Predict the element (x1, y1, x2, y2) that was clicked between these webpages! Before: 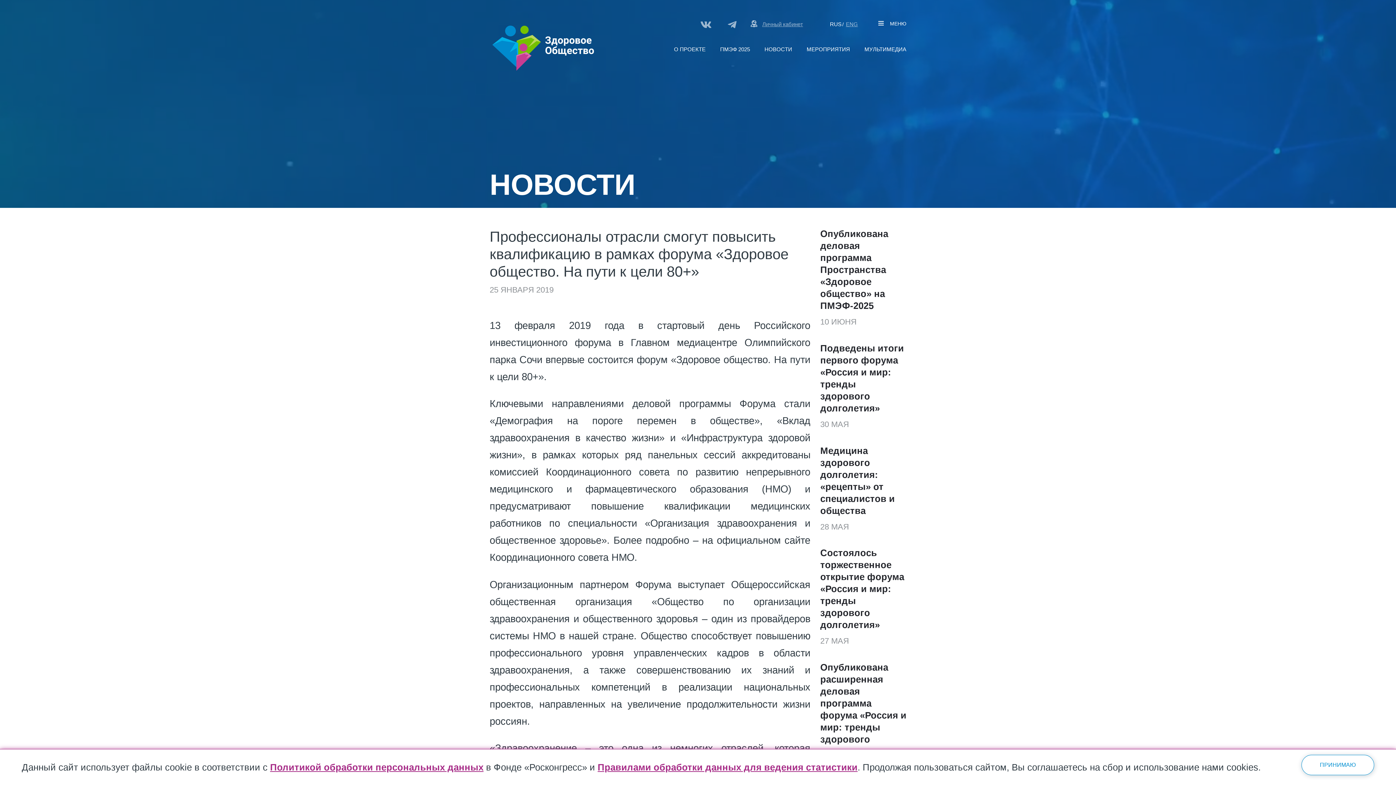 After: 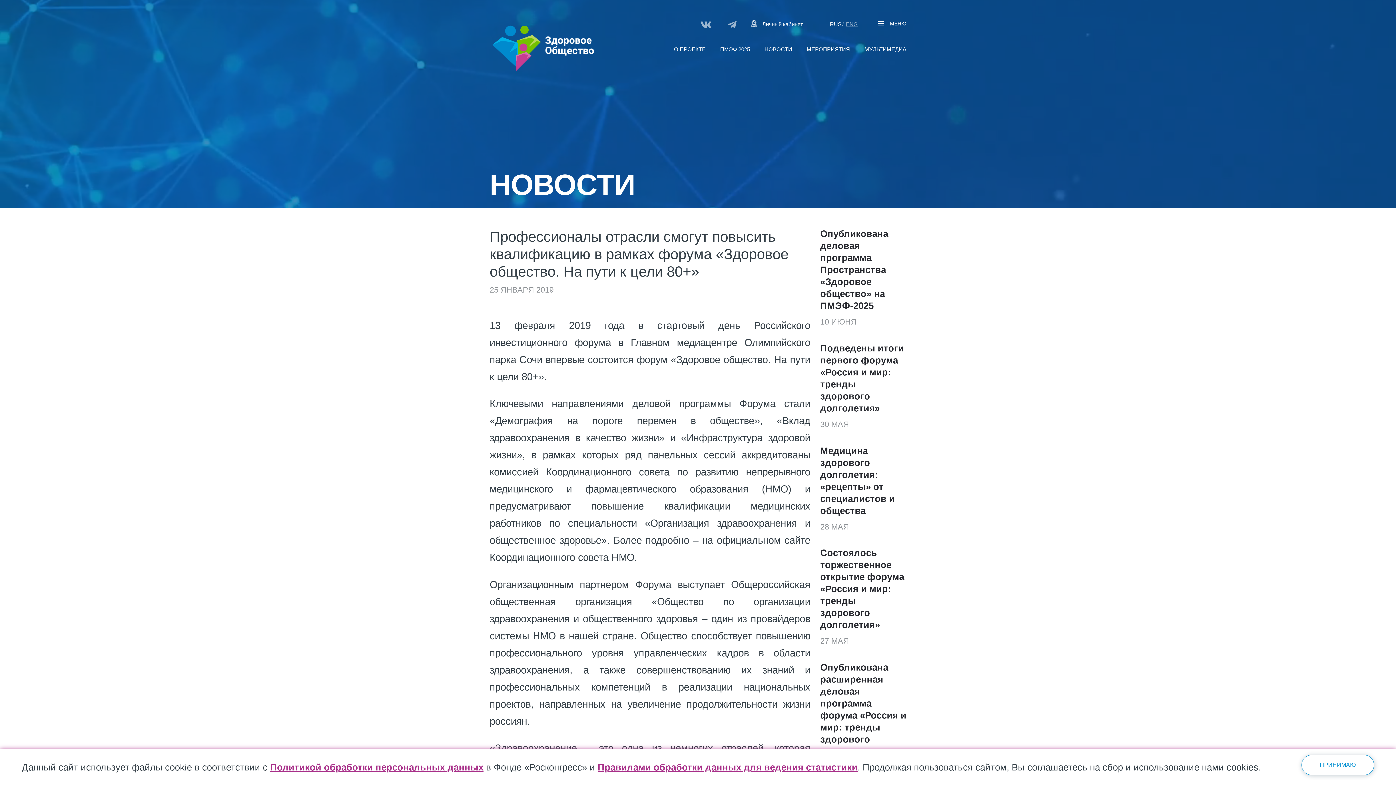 Action: label: Личный кабинет bbox: (761, 19, 803, 29)